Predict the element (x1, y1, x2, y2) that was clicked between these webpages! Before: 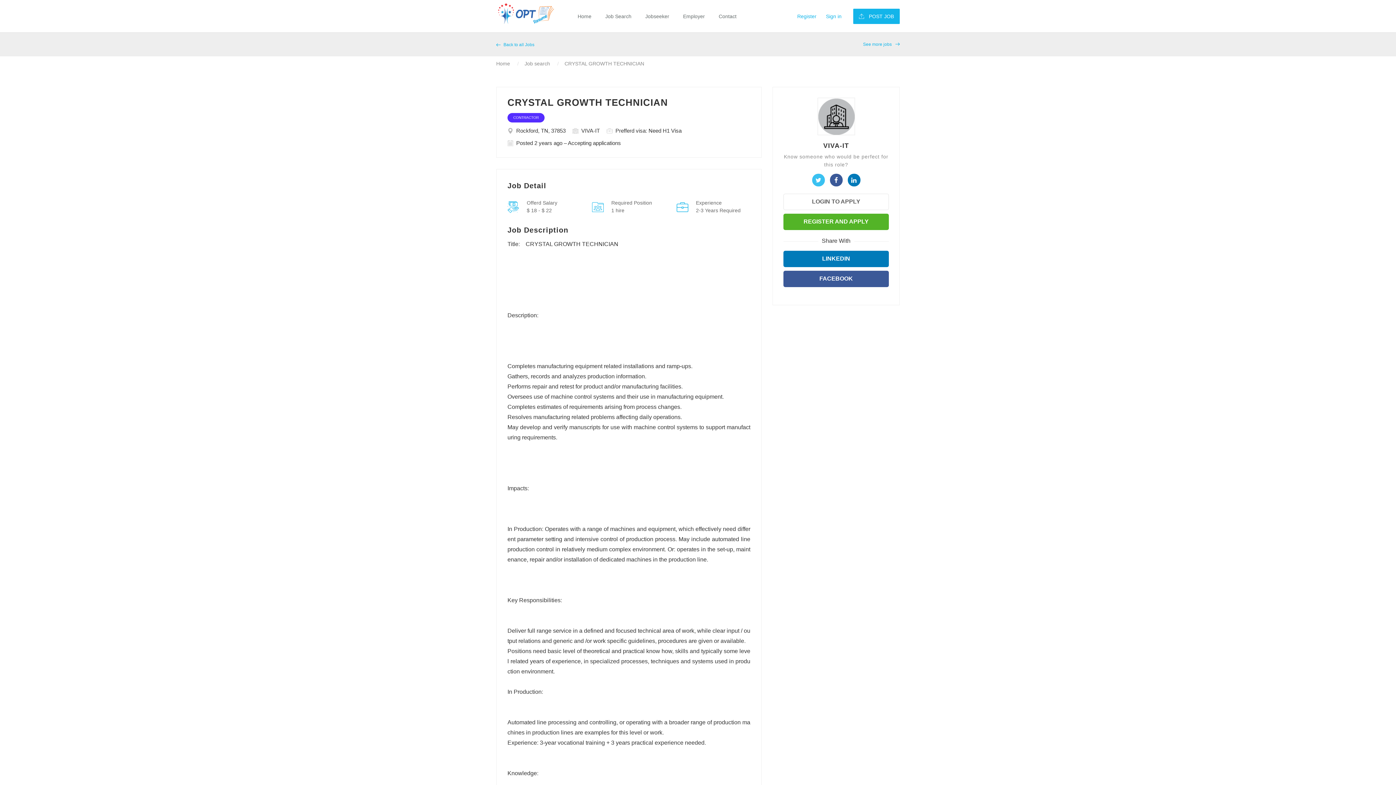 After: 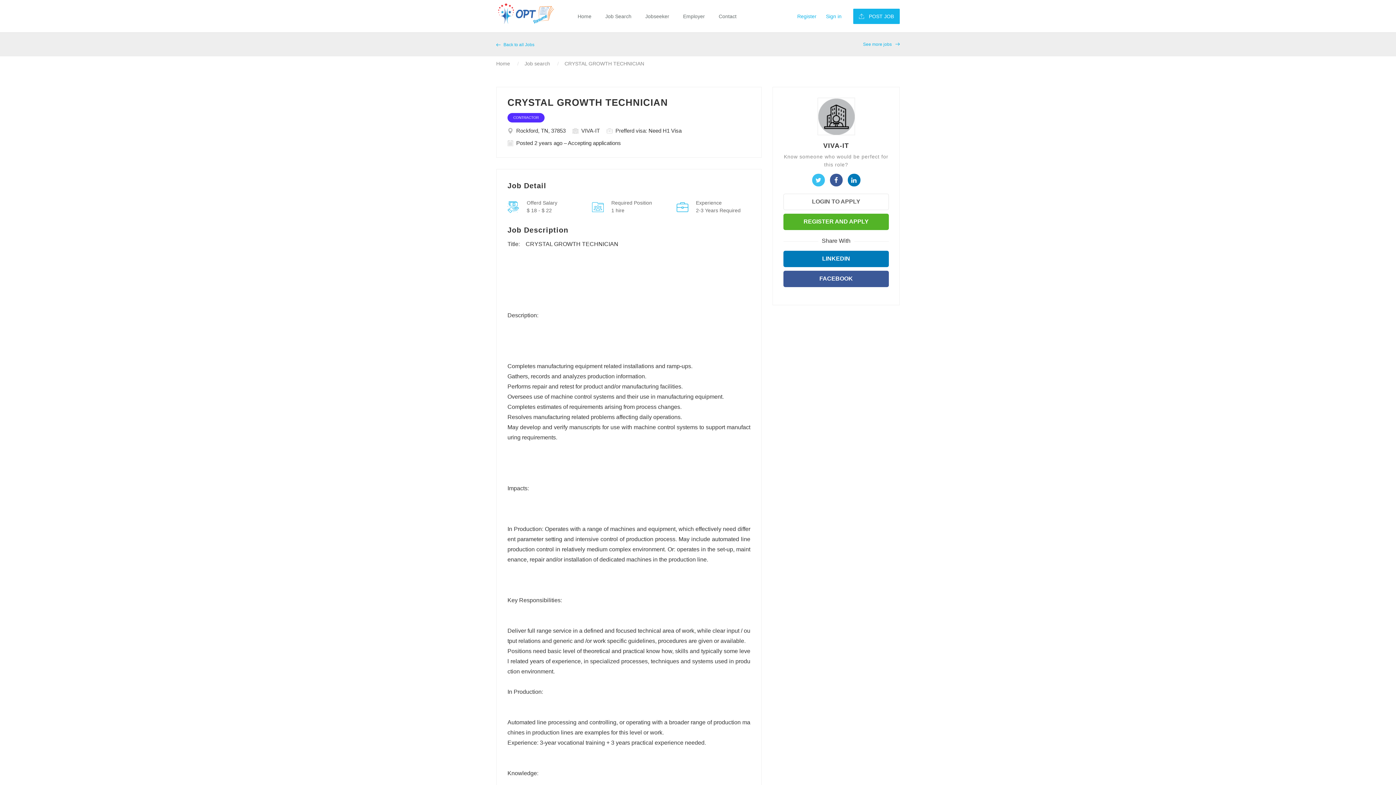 Action: bbox: (564, 60, 644, 66) label: CRYSTAL GROWTH TECHNICIAN